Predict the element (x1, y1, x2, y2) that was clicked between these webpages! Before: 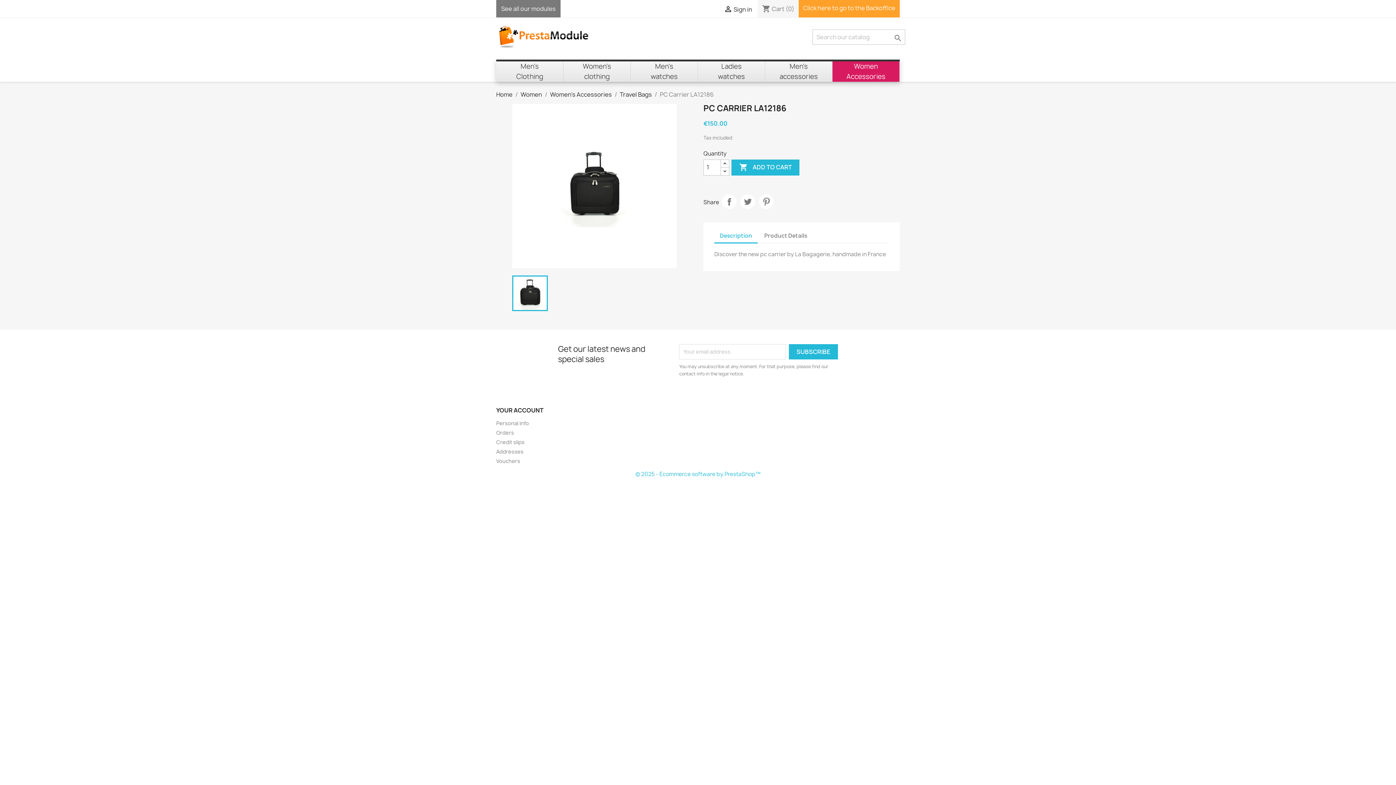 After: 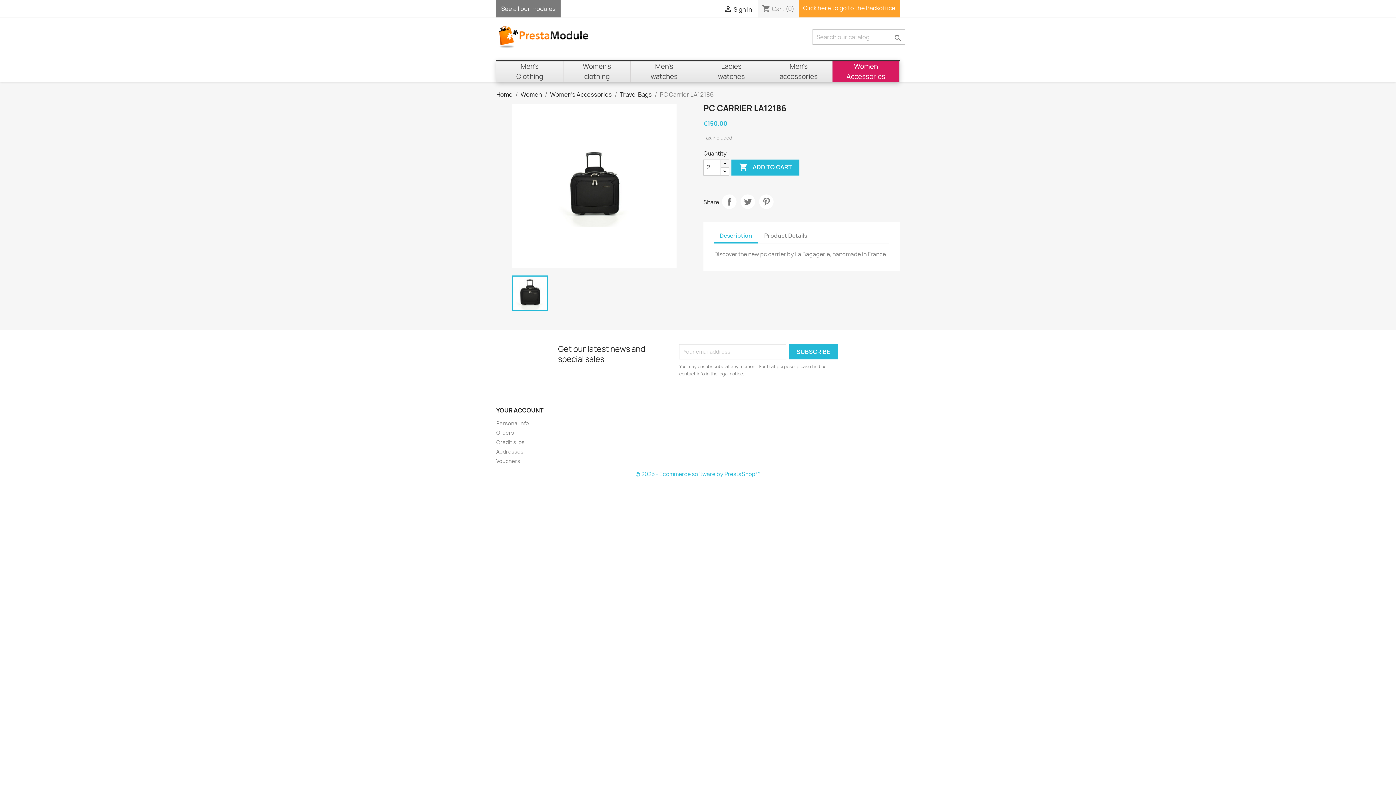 Action: bbox: (720, 159, 729, 167)